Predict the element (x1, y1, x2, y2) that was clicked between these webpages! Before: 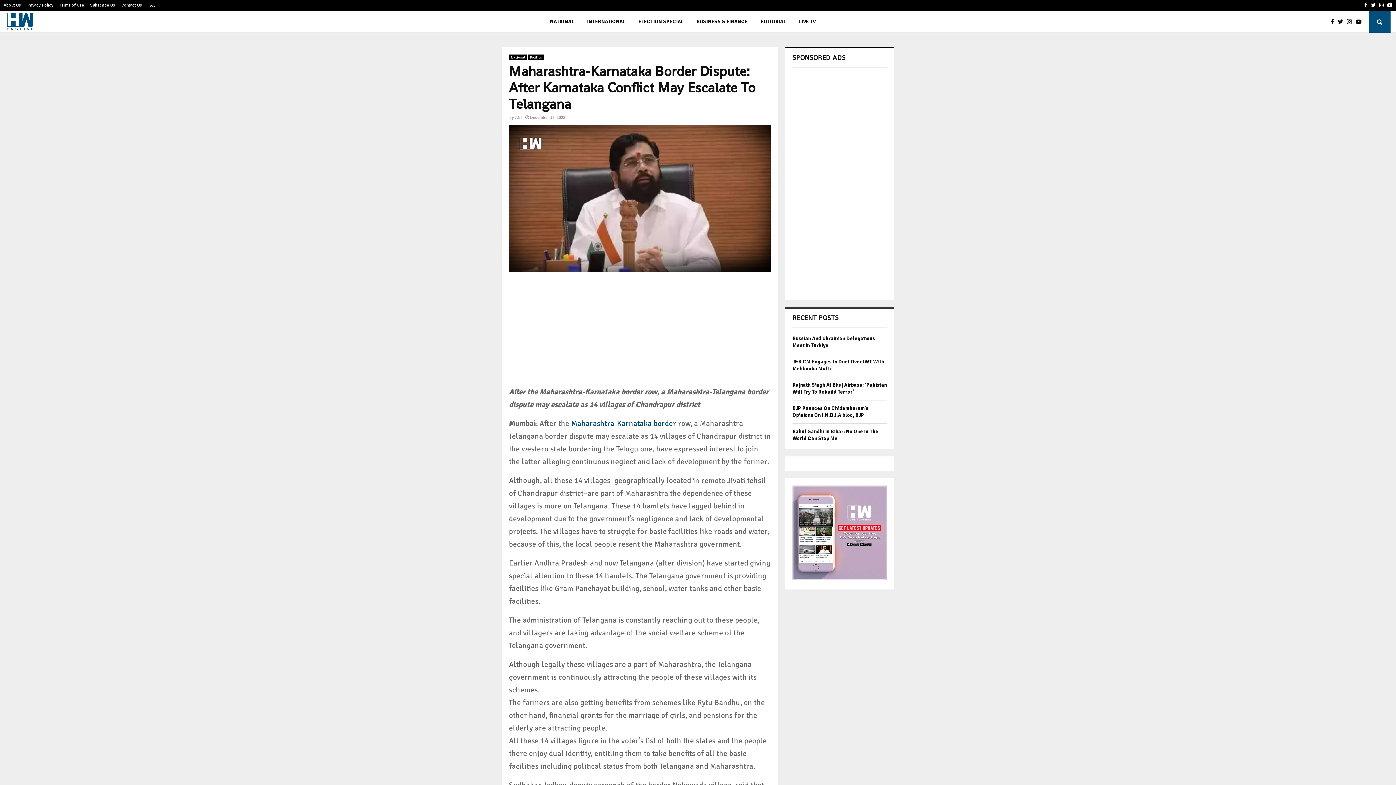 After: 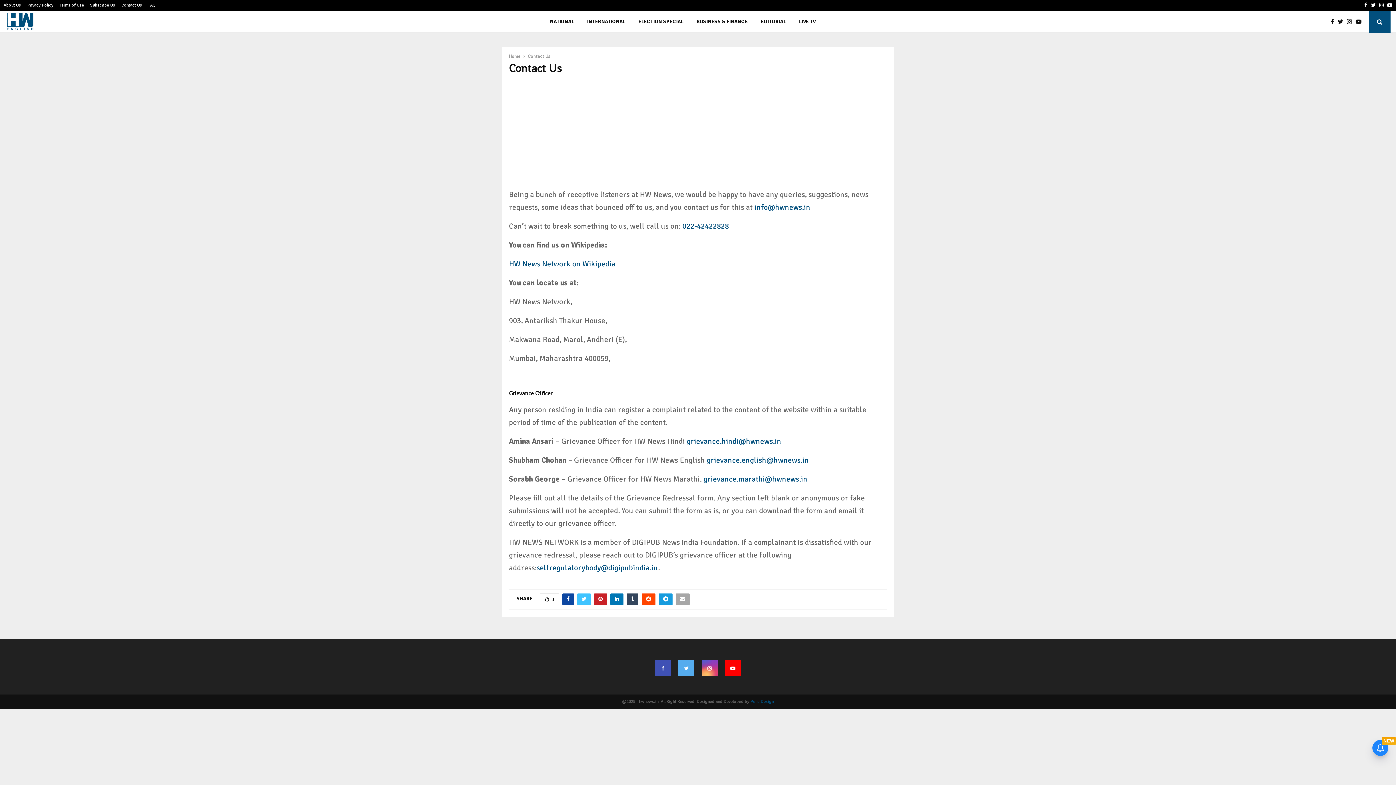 Action: label: Contact Us bbox: (121, 0, 142, 10)